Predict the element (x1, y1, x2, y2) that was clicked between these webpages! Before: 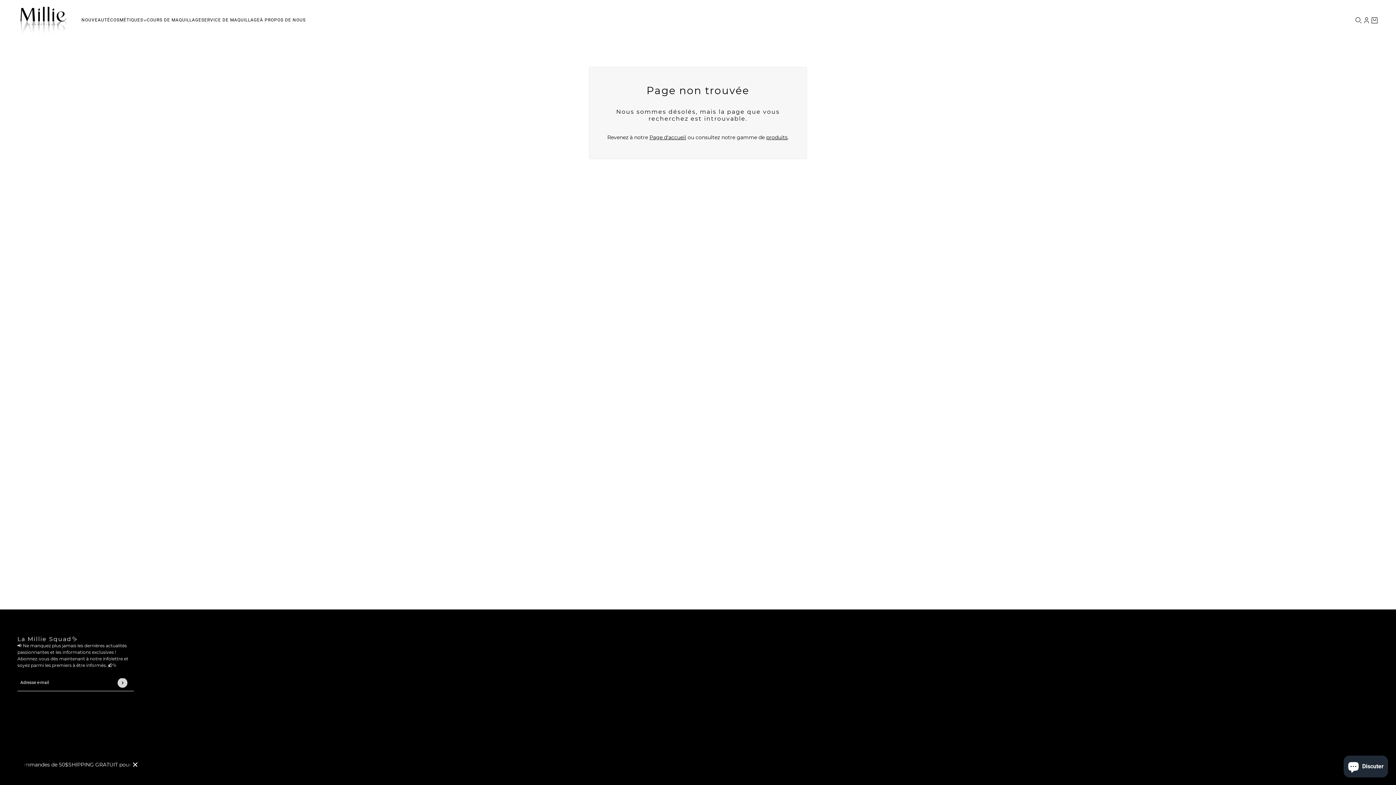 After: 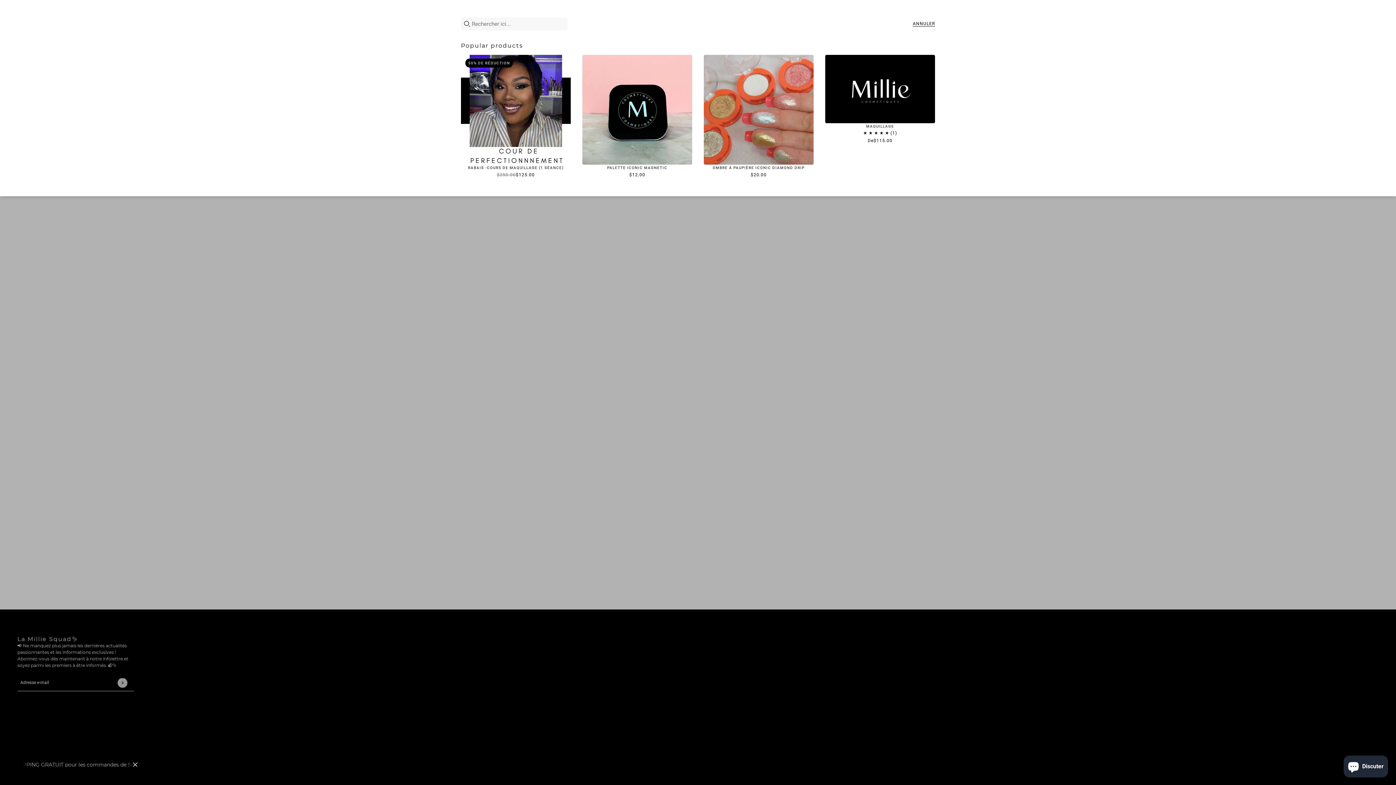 Action: label: Rechercher bbox: (1354, 16, 1362, 24)